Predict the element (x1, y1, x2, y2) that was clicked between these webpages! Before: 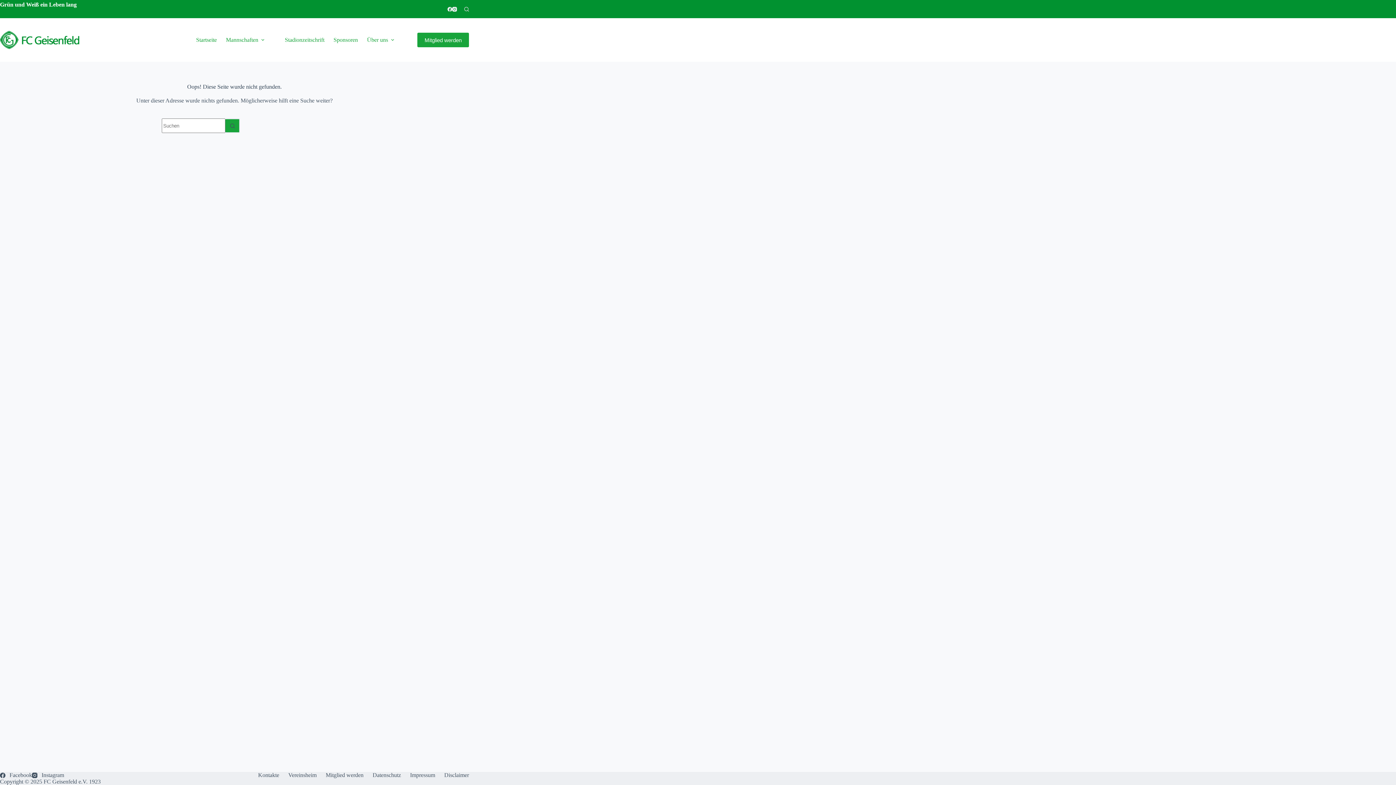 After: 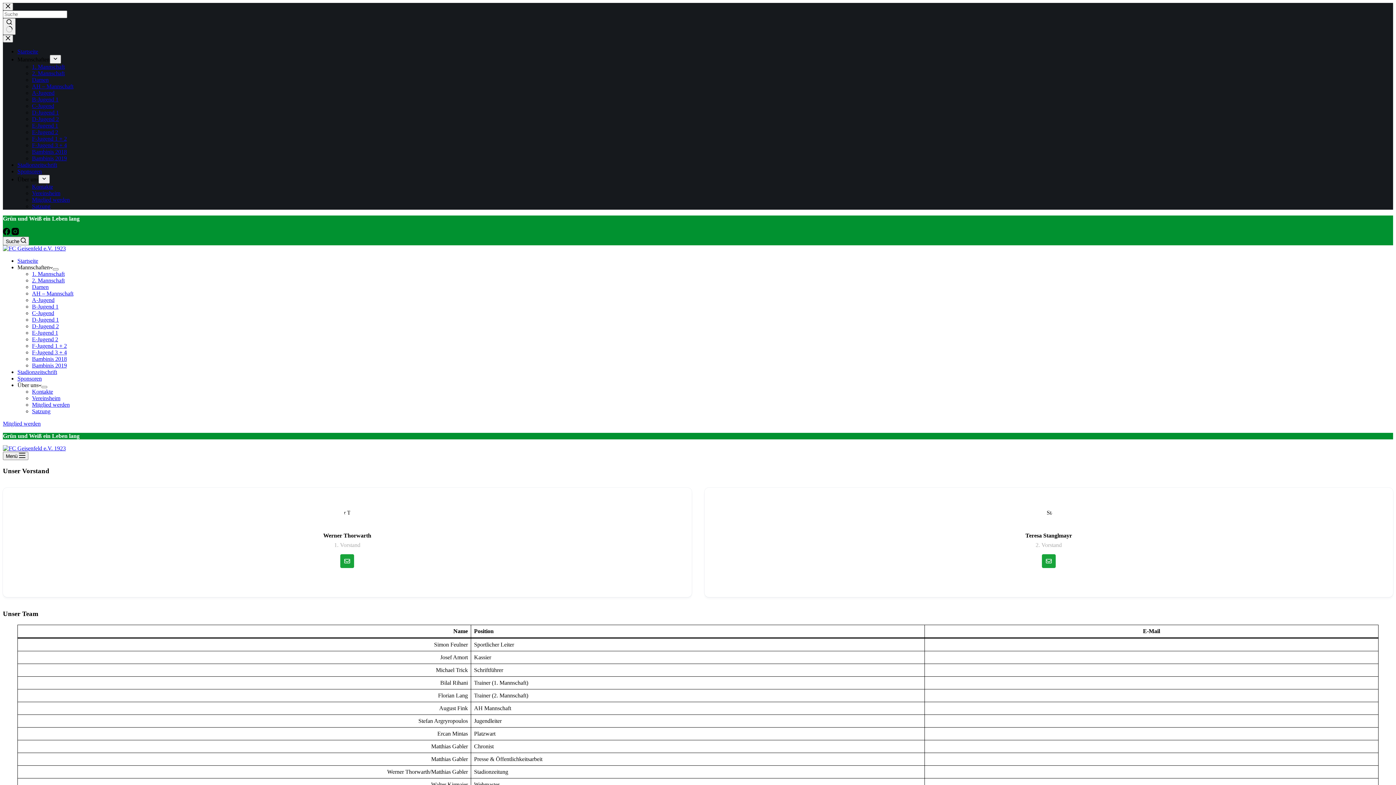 Action: label: Kontakte bbox: (253, 772, 283, 778)